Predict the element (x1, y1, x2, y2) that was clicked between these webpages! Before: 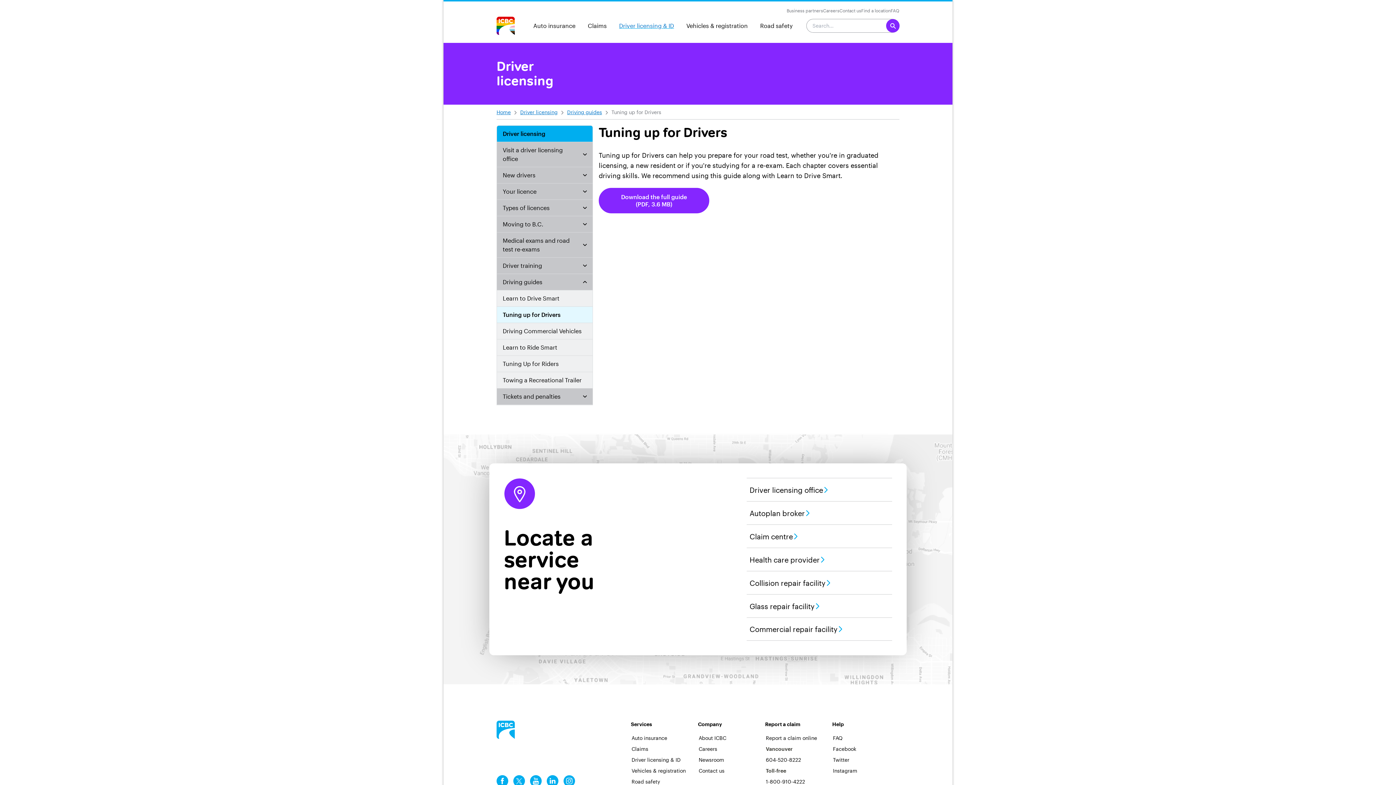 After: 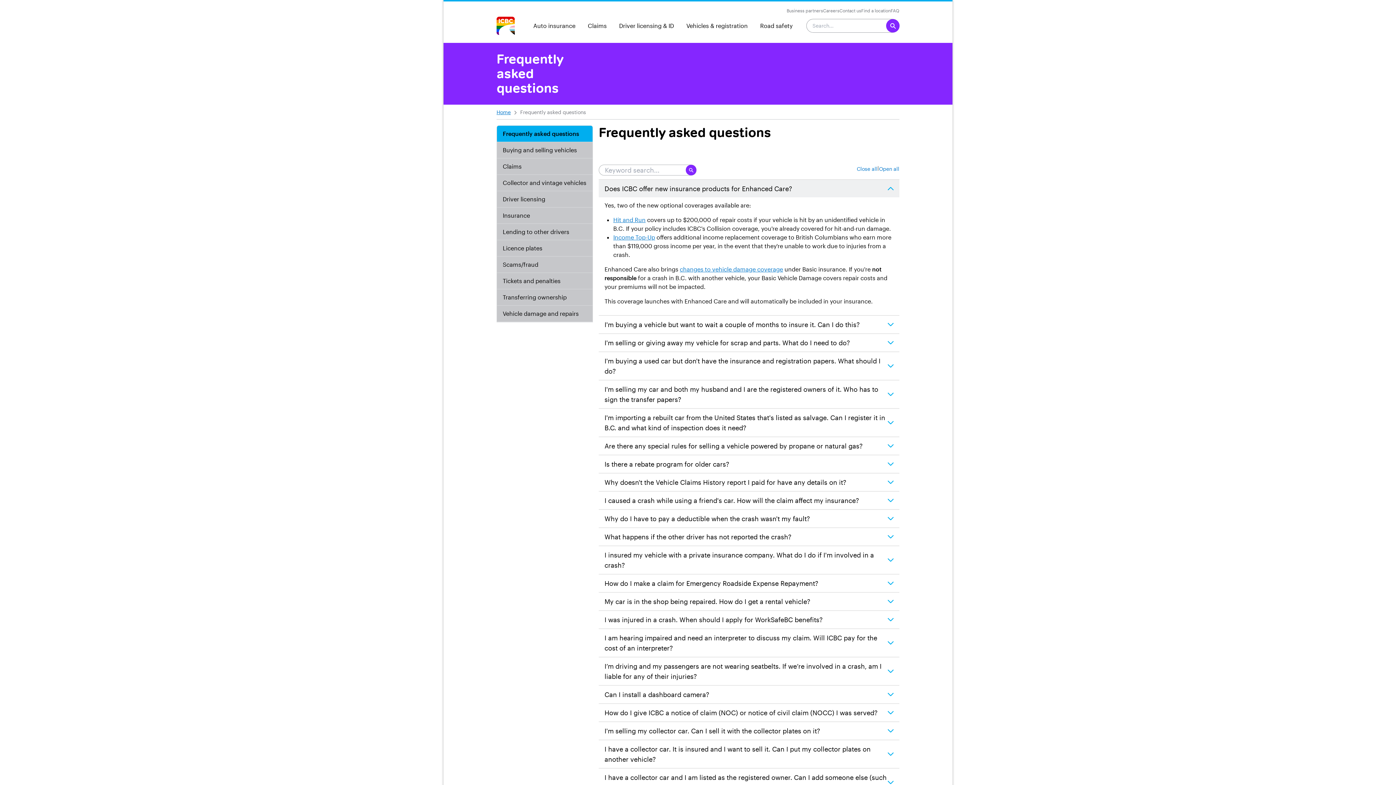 Action: bbox: (833, 735, 842, 741) label: FAQ